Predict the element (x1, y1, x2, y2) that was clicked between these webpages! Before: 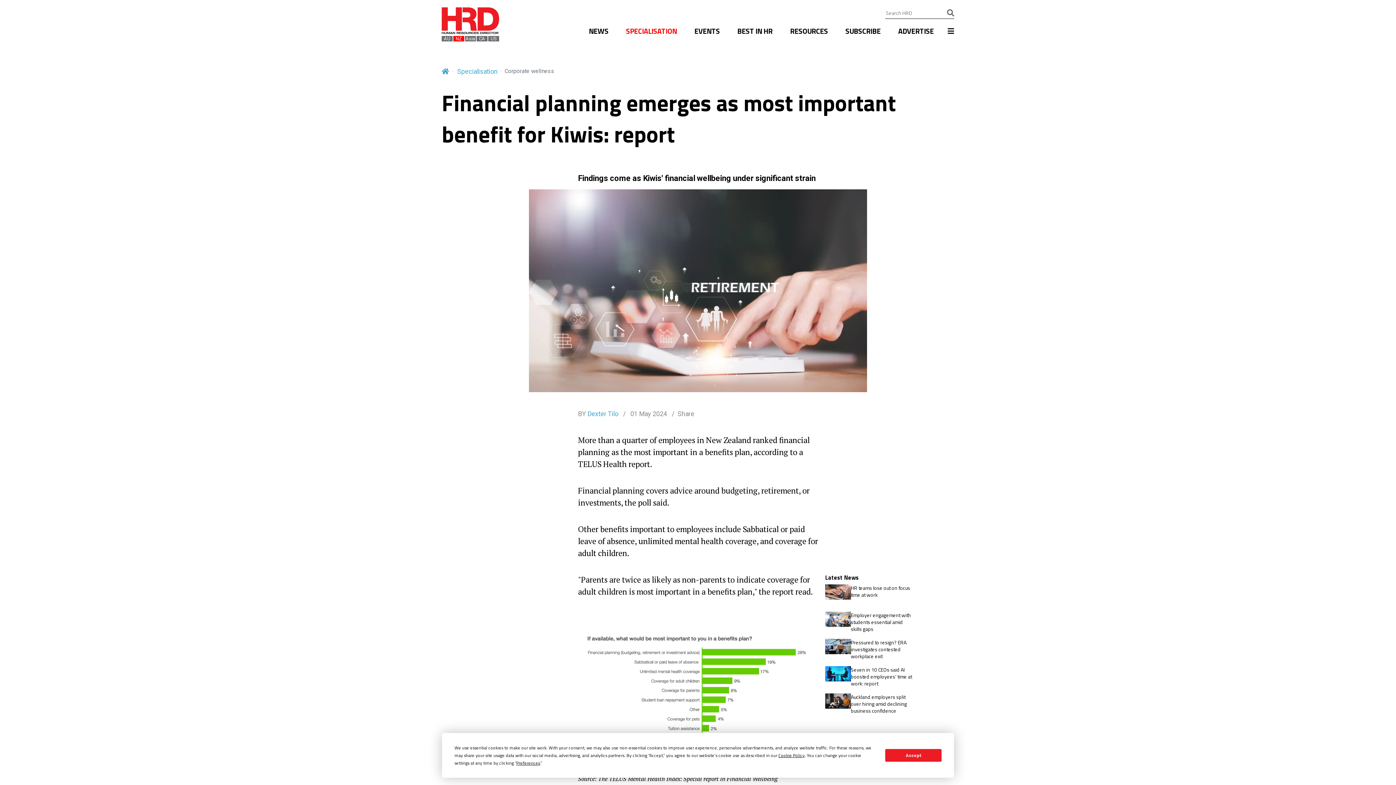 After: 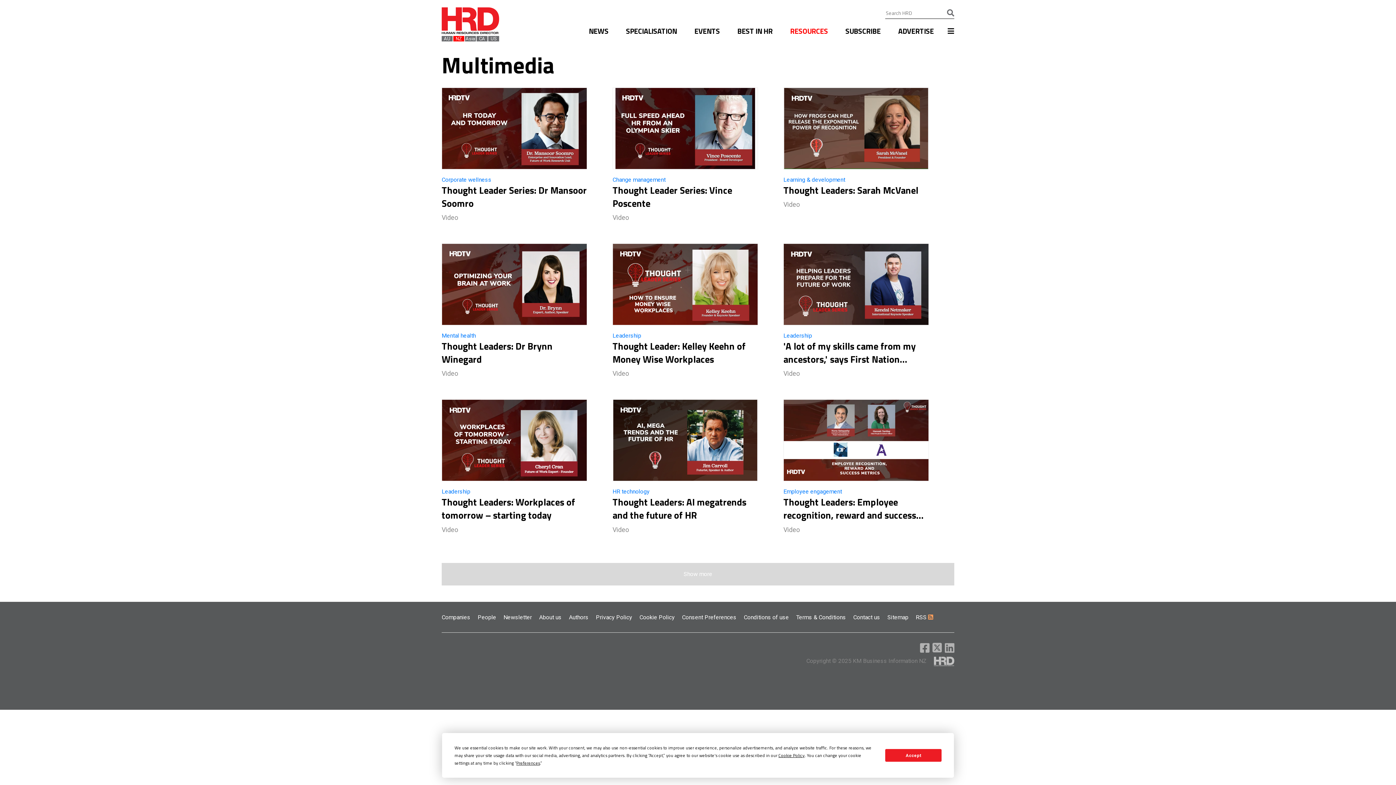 Action: bbox: (786, 18, 831, 49) label: RESOURCES